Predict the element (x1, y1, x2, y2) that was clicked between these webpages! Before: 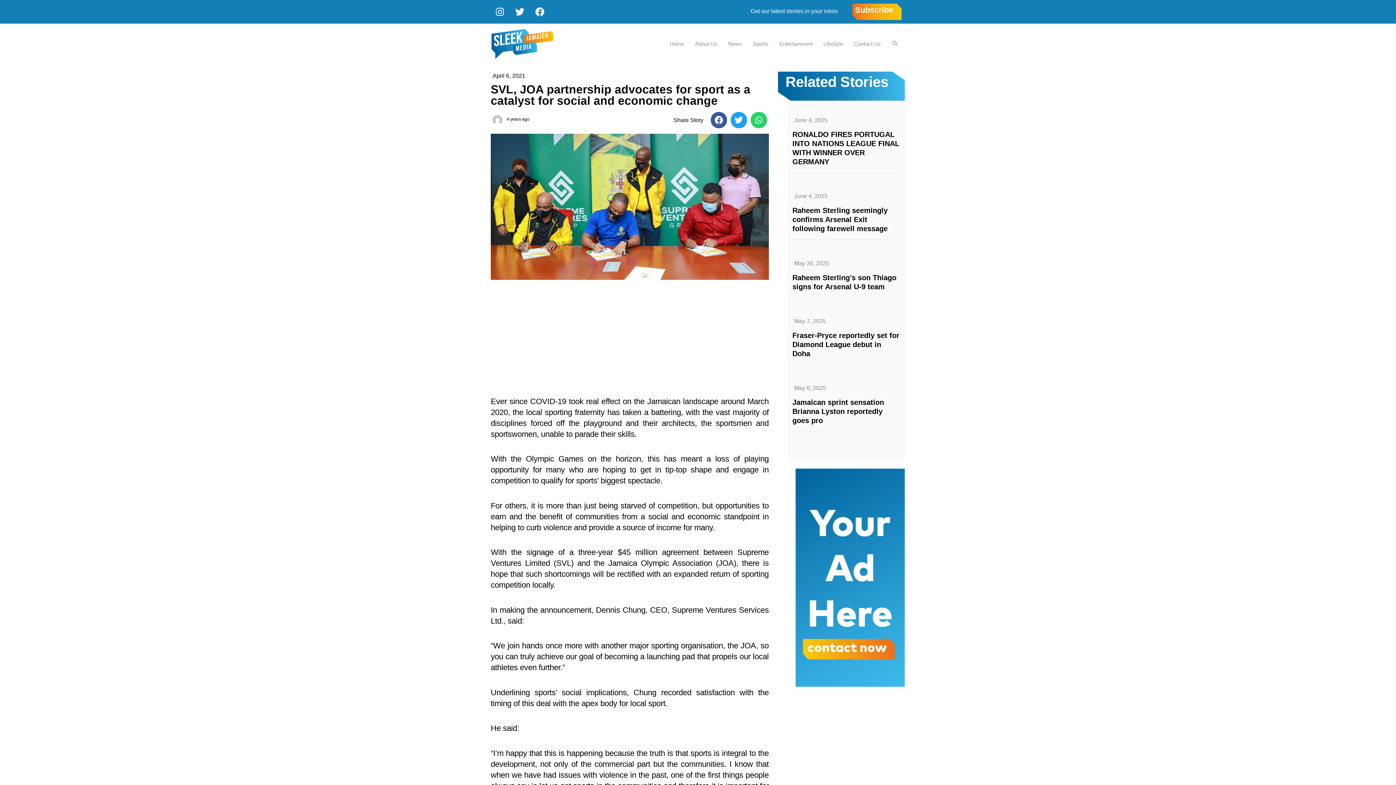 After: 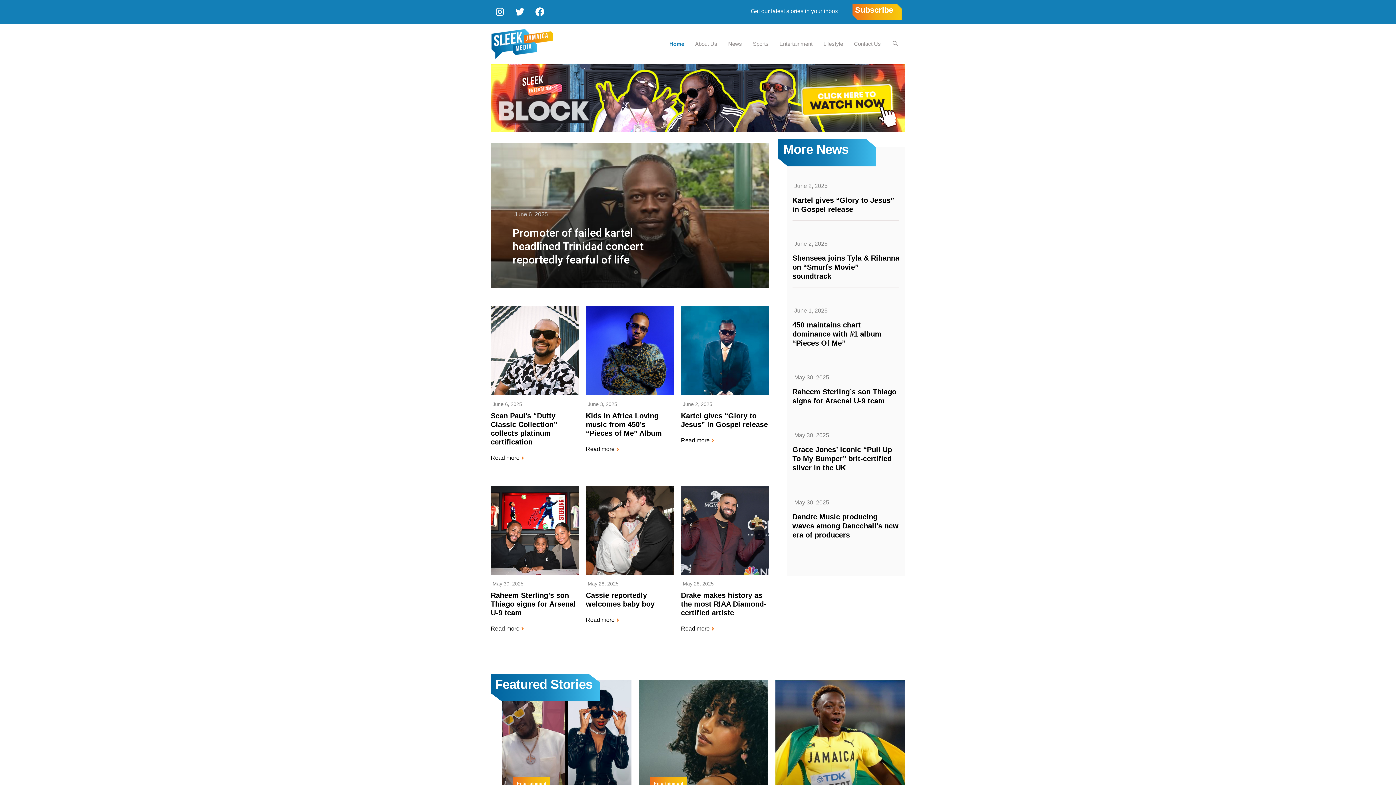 Action: label: Home bbox: (664, 23, 689, 64)